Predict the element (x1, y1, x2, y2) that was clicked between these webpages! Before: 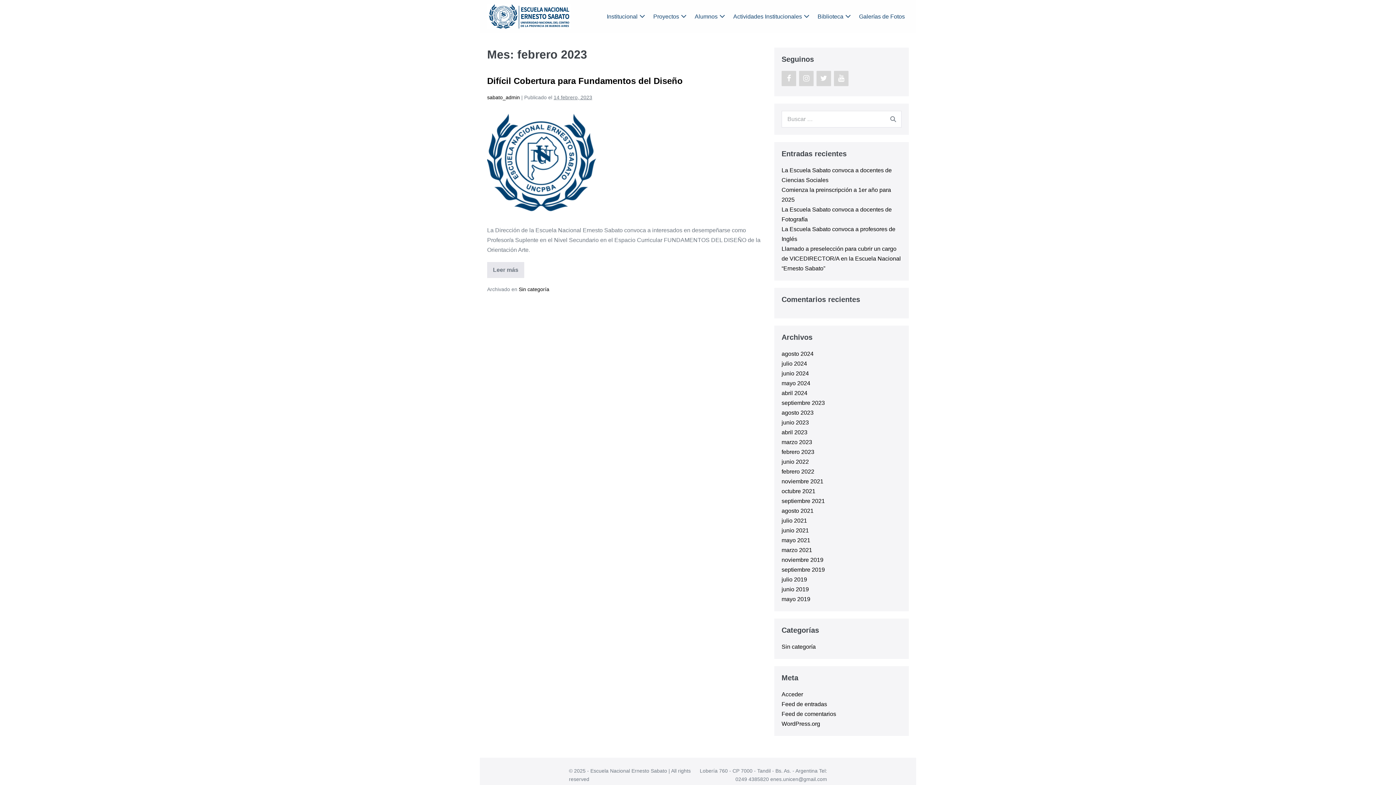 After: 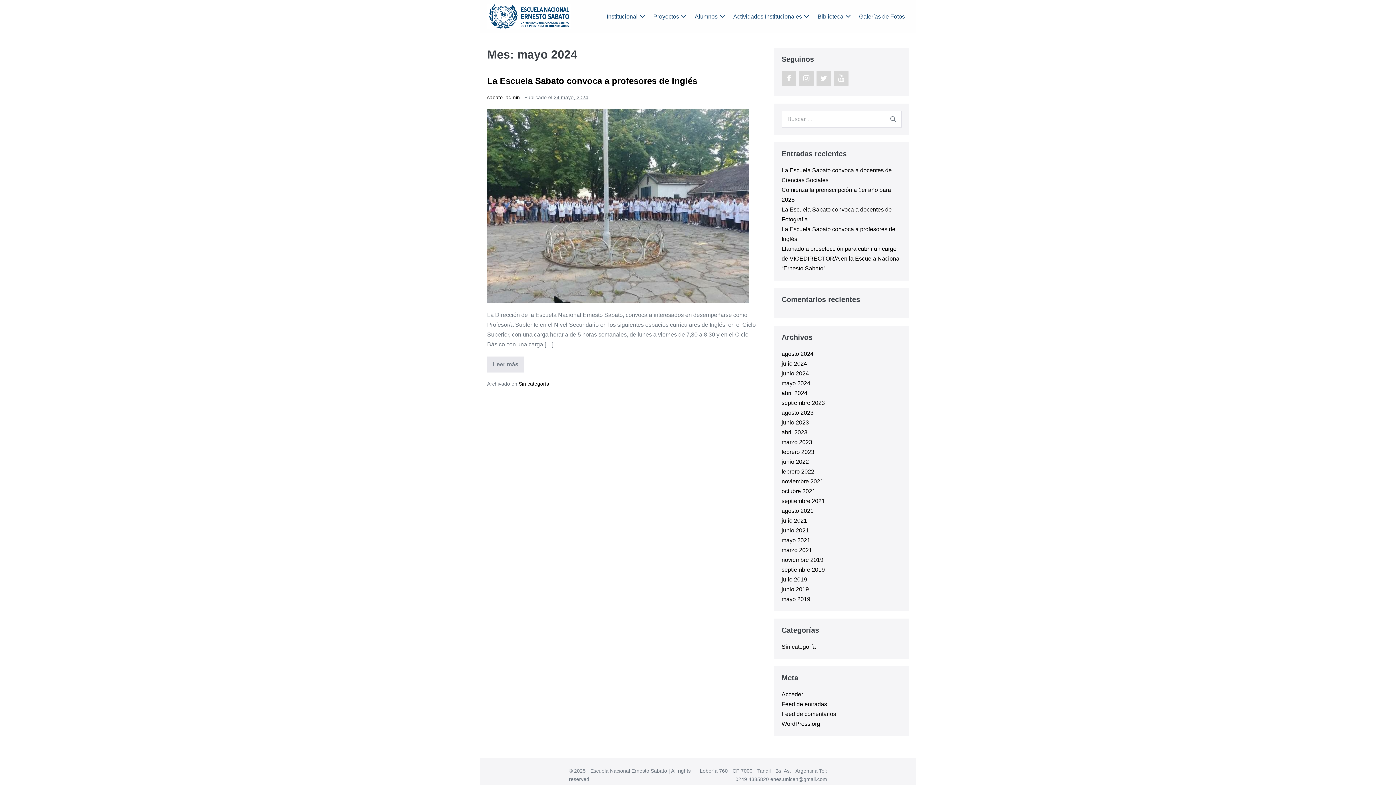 Action: label: mayo 2024 bbox: (781, 380, 810, 386)